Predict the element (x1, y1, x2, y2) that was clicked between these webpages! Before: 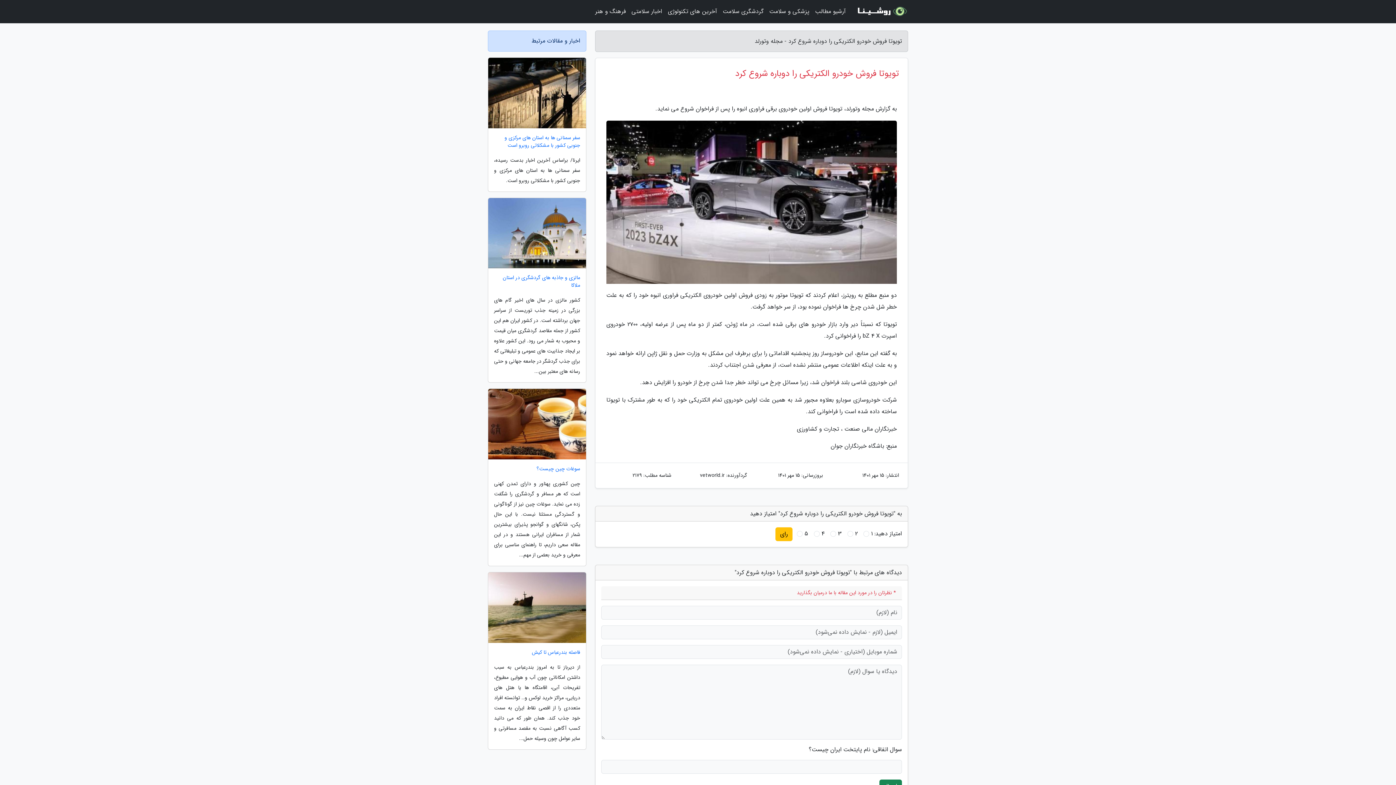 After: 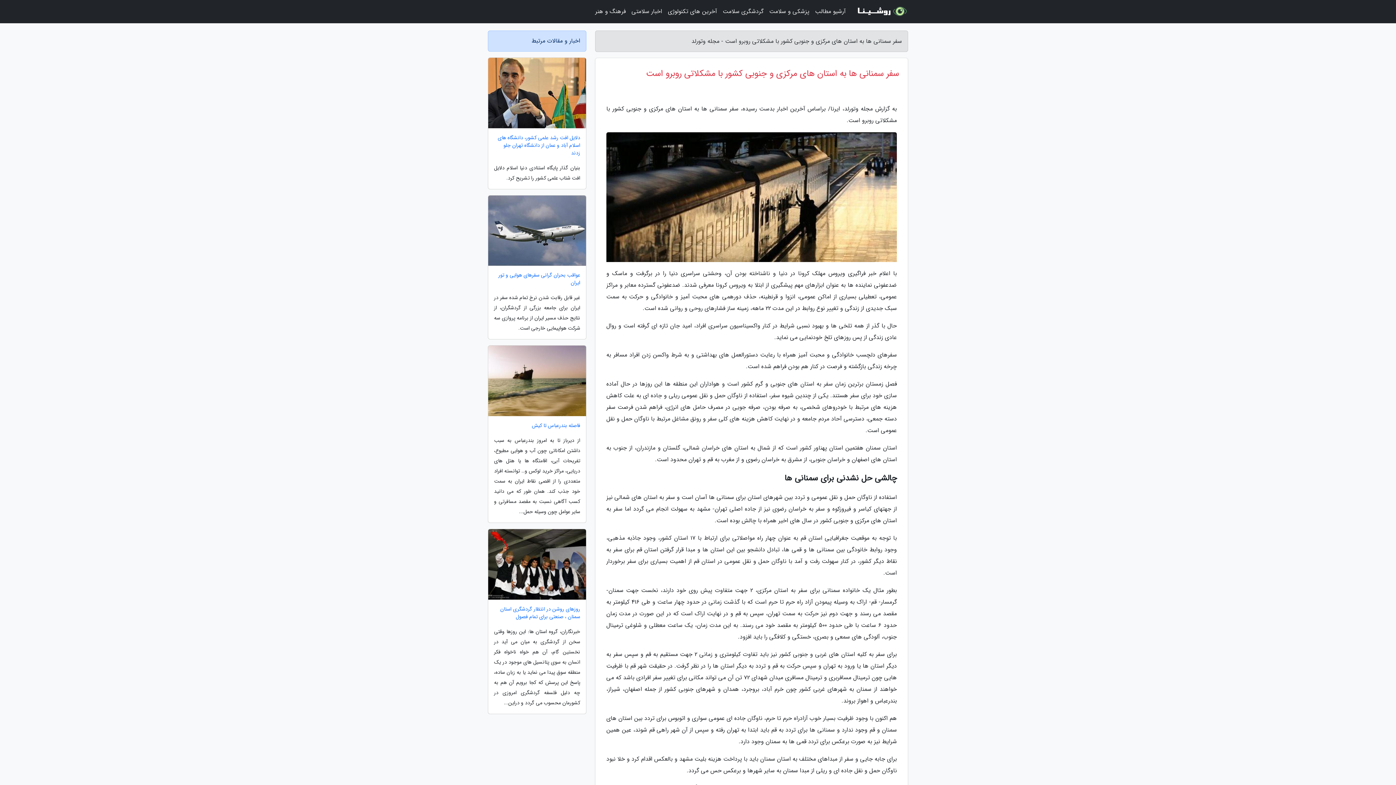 Action: bbox: (488, 134, 586, 149) label: سفر سمنانی ها به استان های مرکزی و جنوبی کشور با مشکلاتی روبرو است